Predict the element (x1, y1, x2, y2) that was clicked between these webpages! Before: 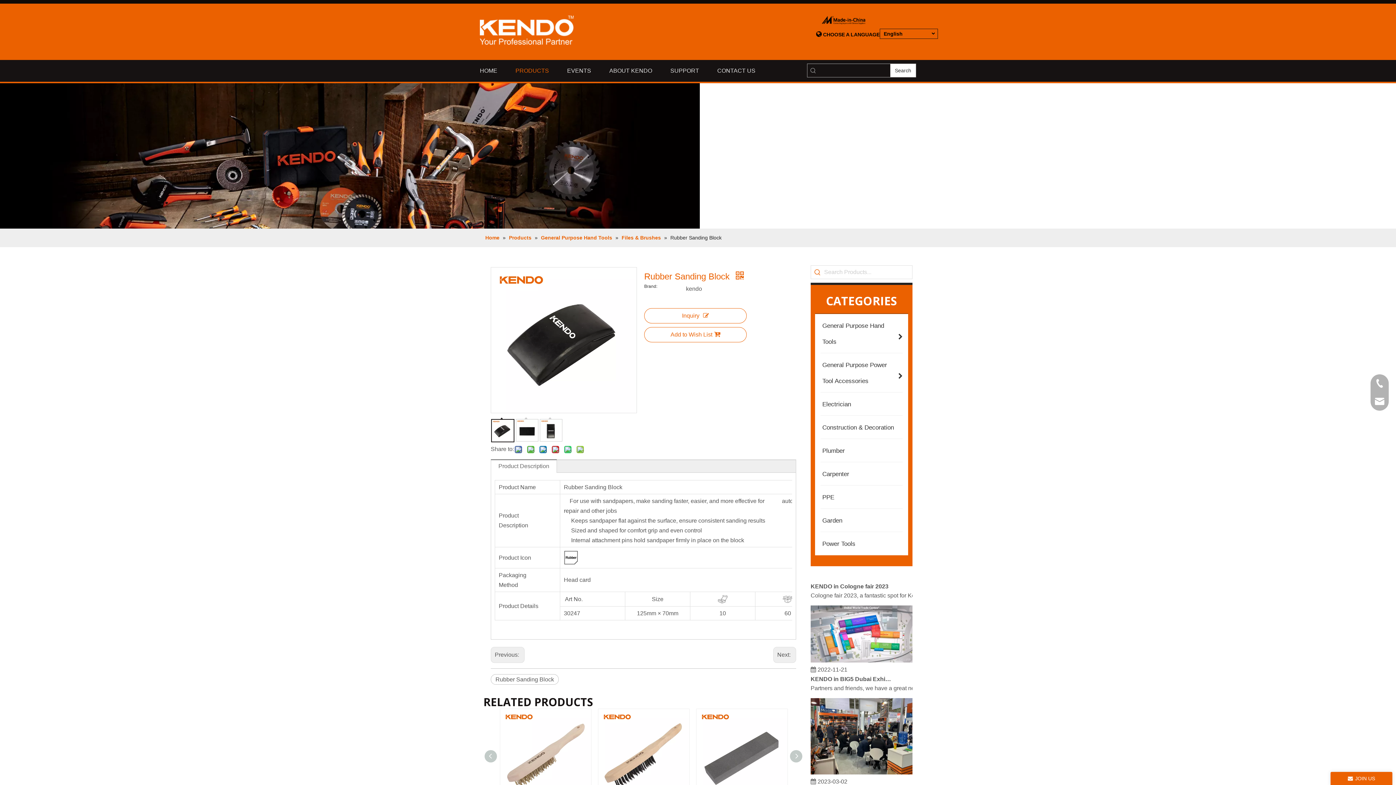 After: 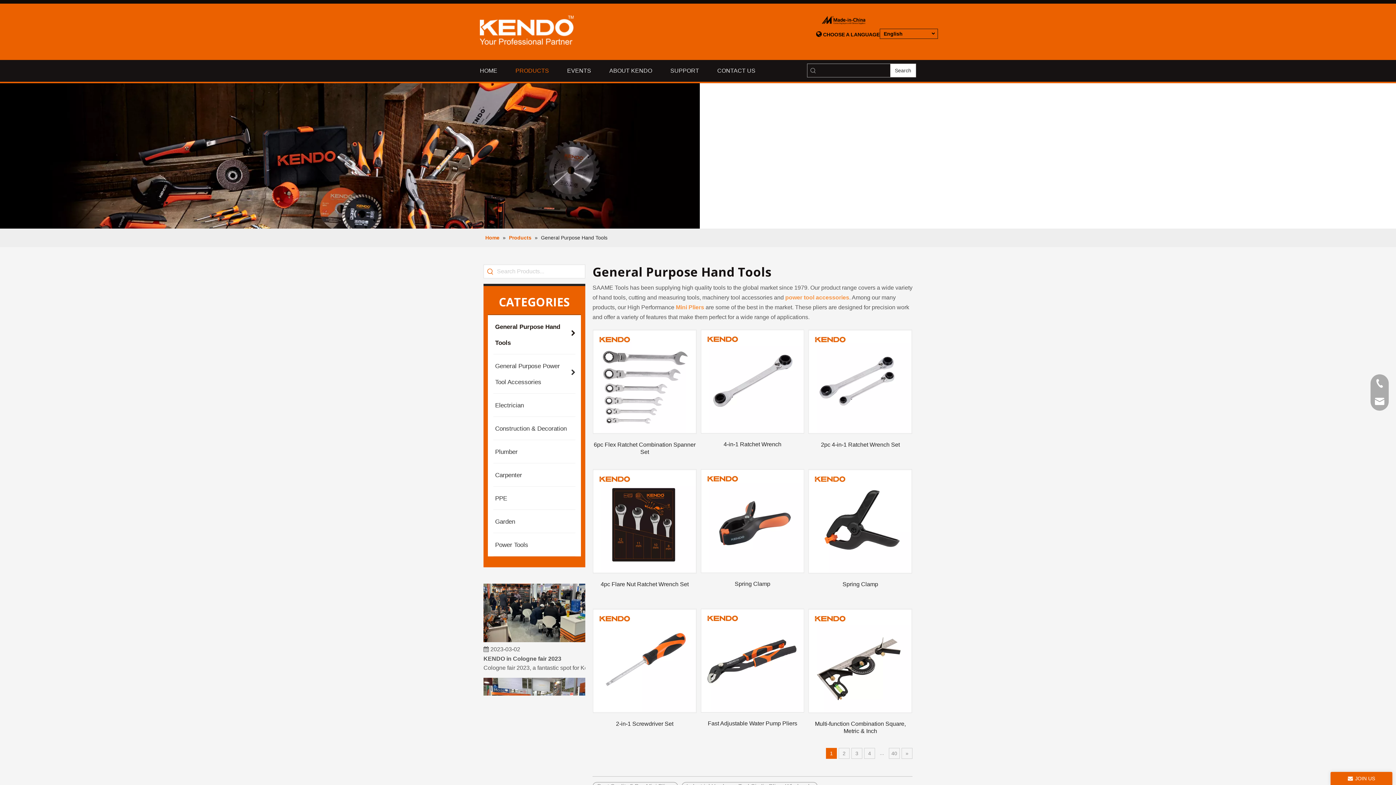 Action: label: General Purpose Hand Tools  bbox: (541, 234, 613, 240)